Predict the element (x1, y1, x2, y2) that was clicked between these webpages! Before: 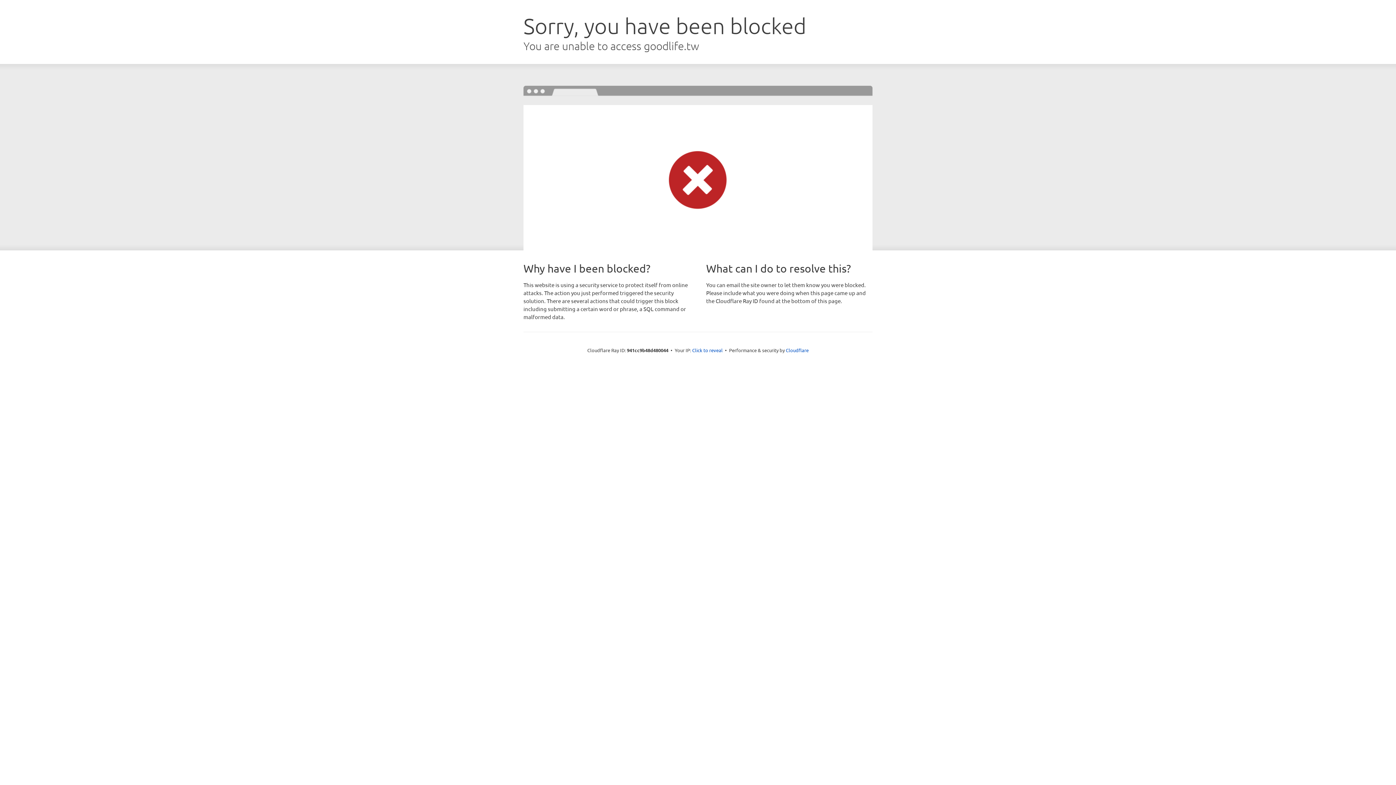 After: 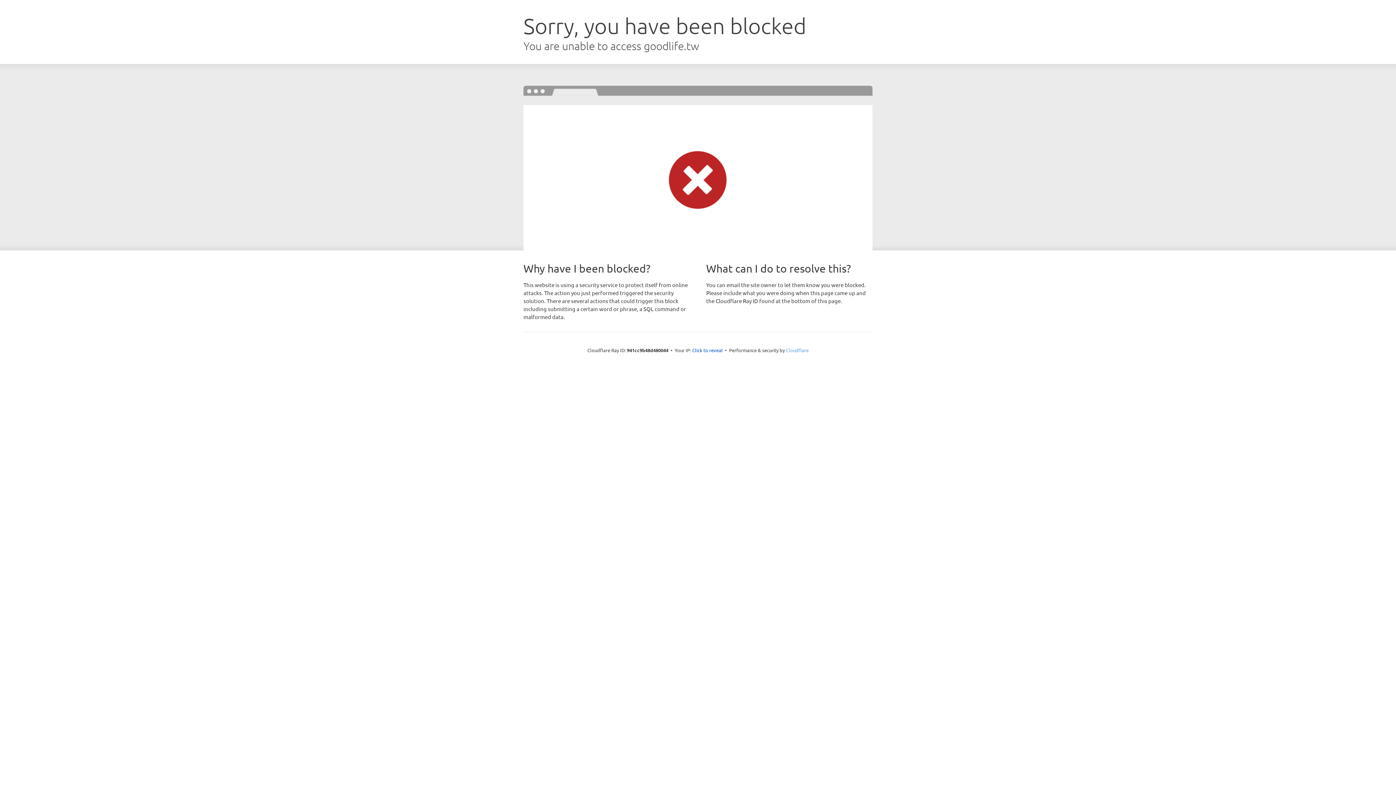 Action: label: Cloudflare bbox: (786, 347, 808, 353)